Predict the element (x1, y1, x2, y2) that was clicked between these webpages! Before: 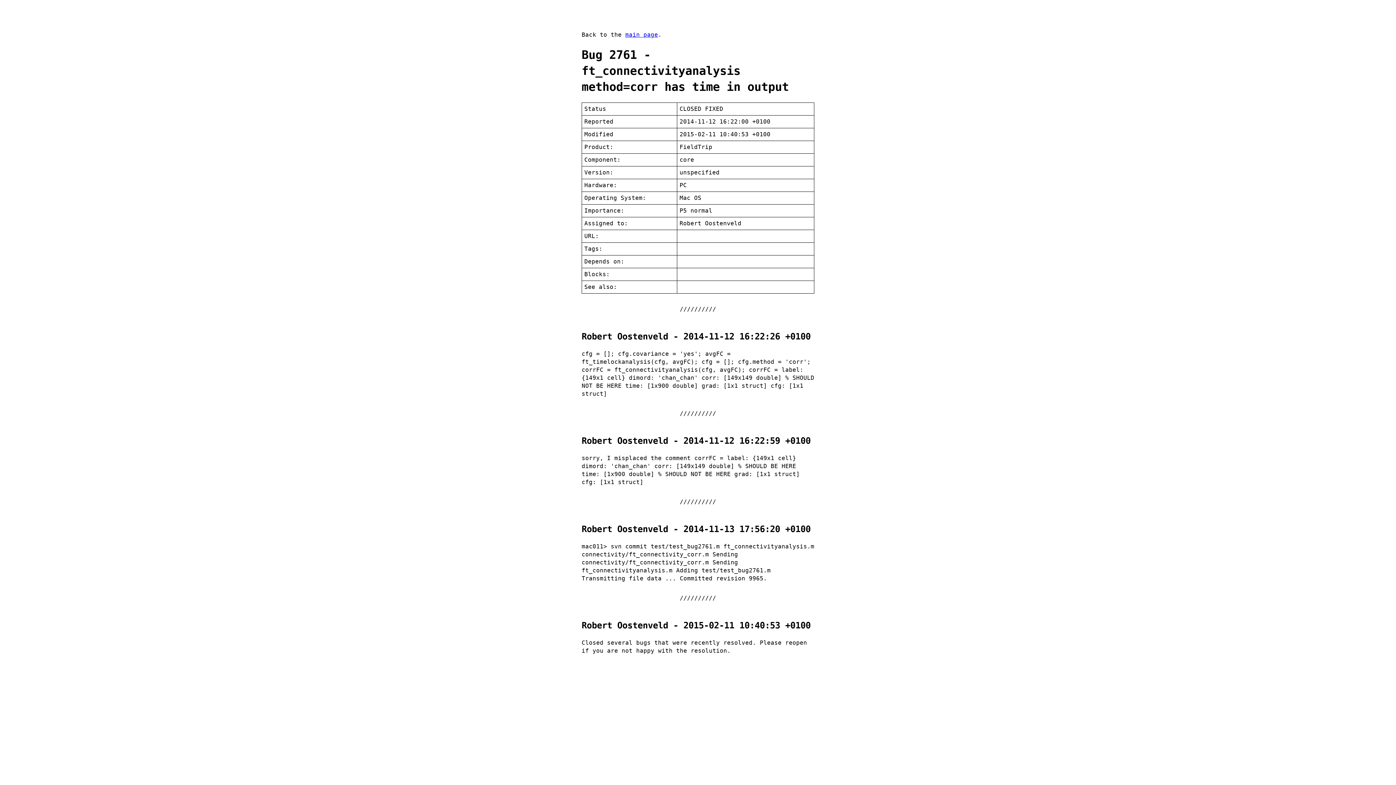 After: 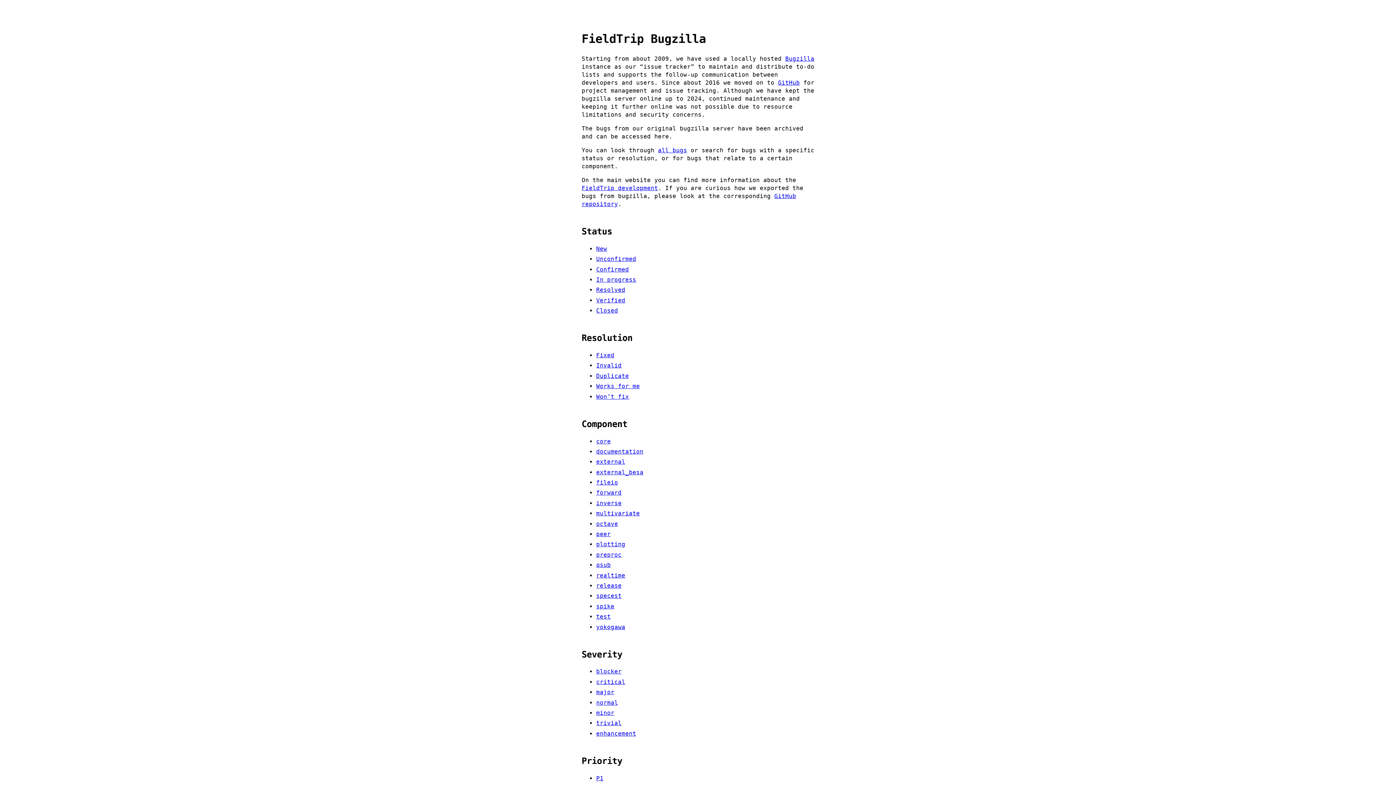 Action: label: main page bbox: (625, 31, 658, 38)